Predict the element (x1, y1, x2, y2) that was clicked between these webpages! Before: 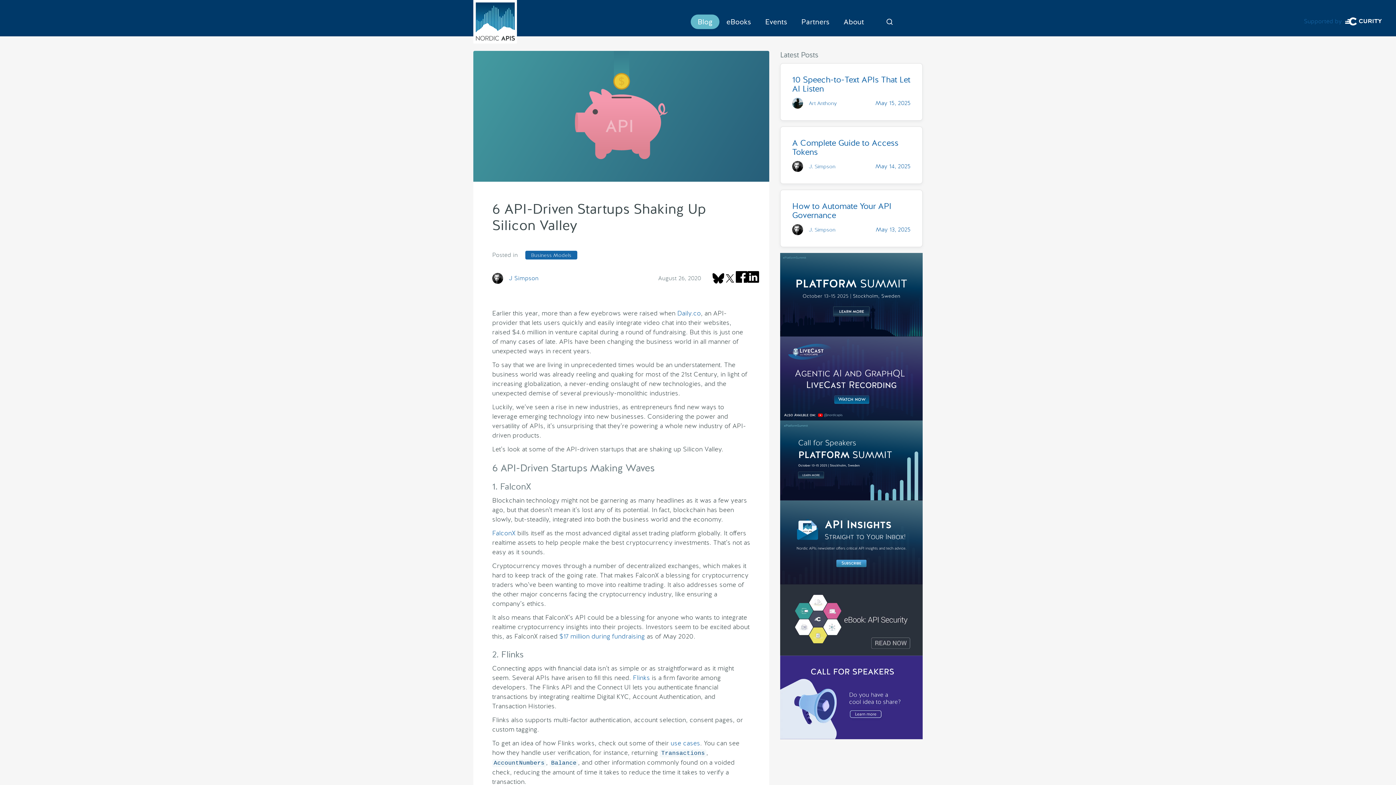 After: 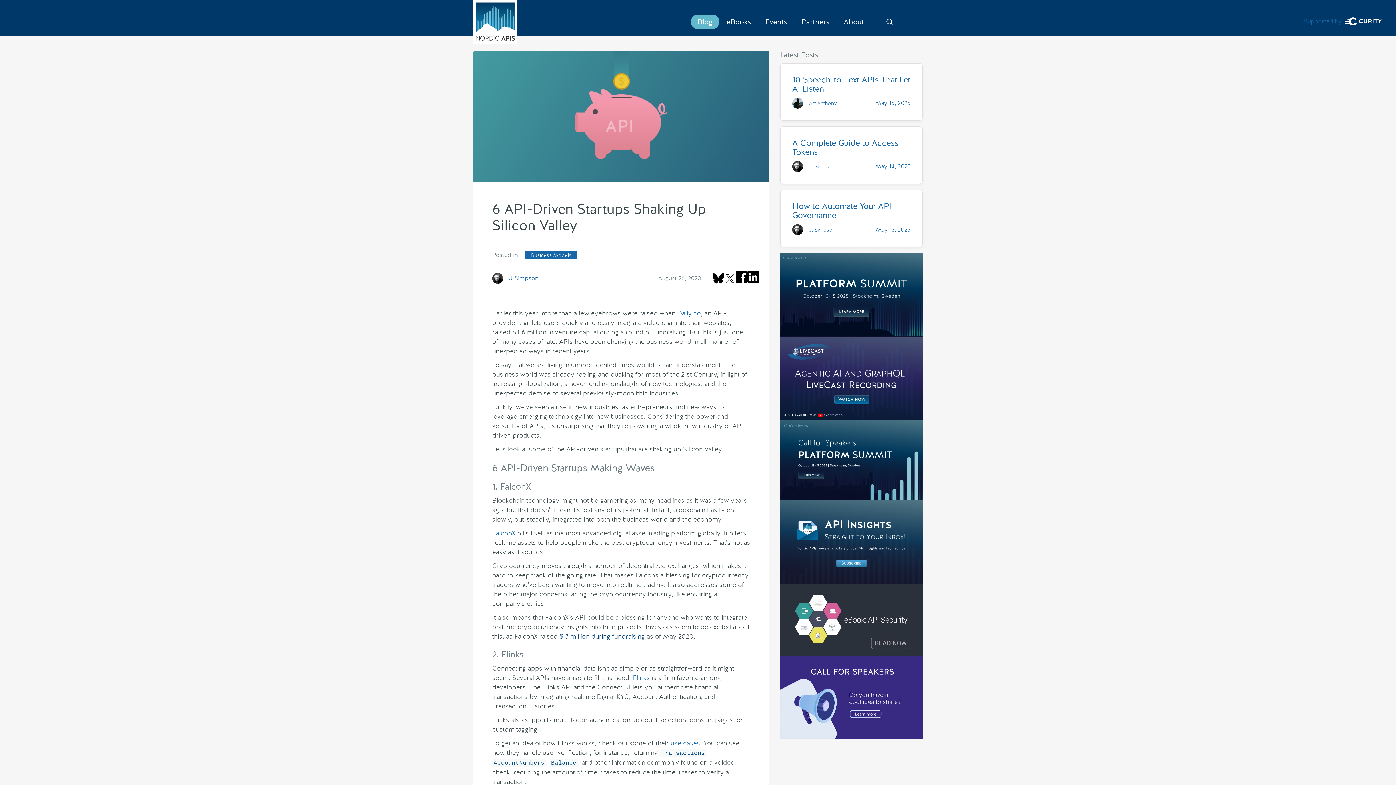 Action: label: $17 million during fundraising bbox: (559, 632, 645, 640)